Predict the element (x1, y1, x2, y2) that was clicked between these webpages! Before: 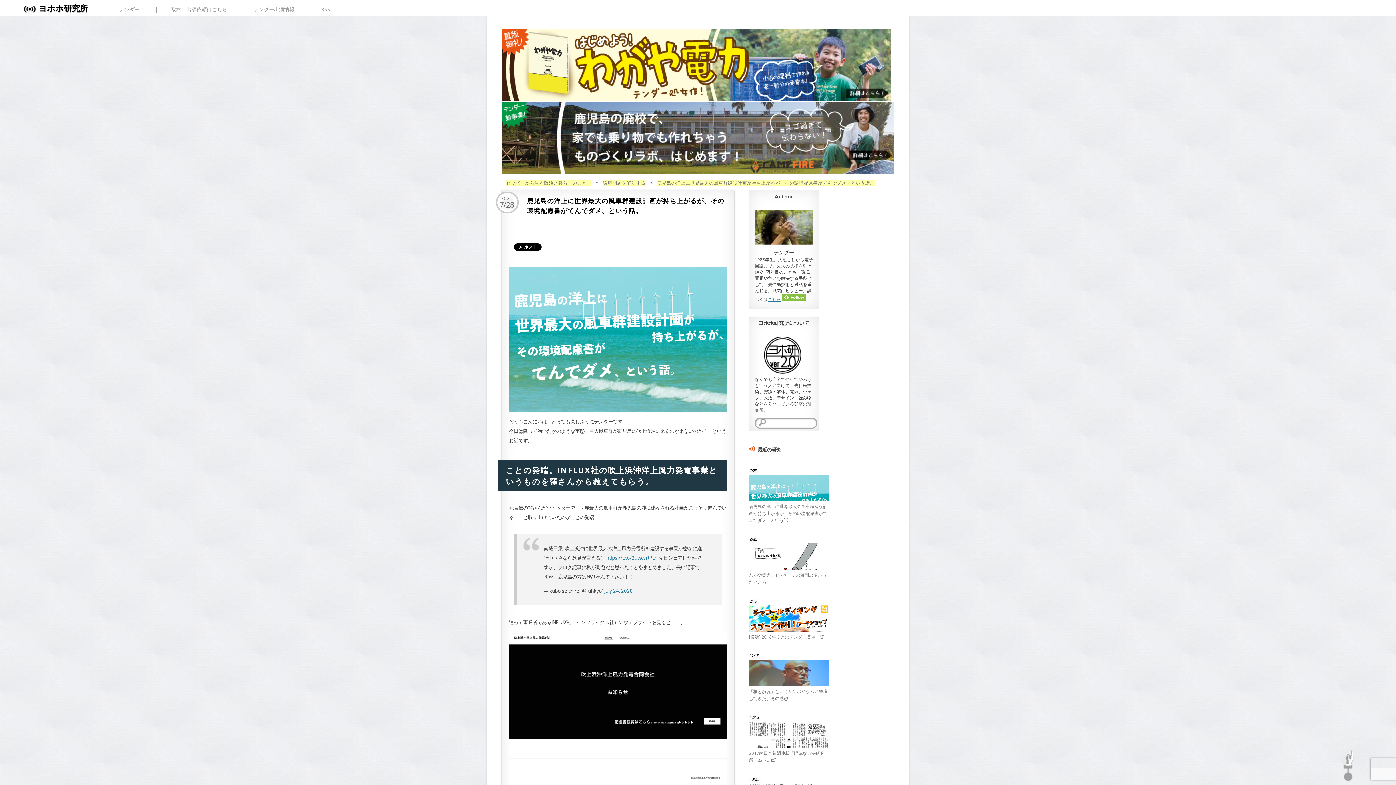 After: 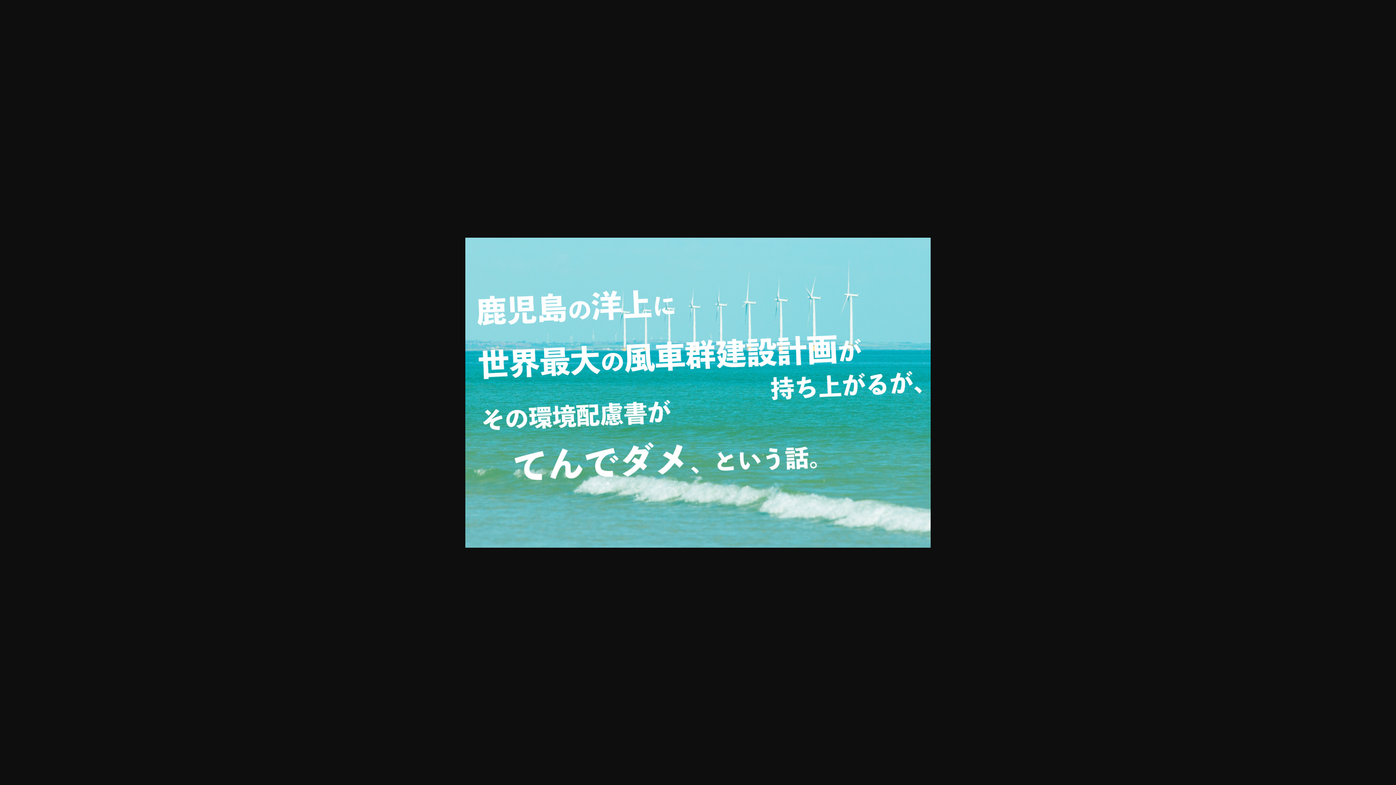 Action: bbox: (509, 266, 727, 412)